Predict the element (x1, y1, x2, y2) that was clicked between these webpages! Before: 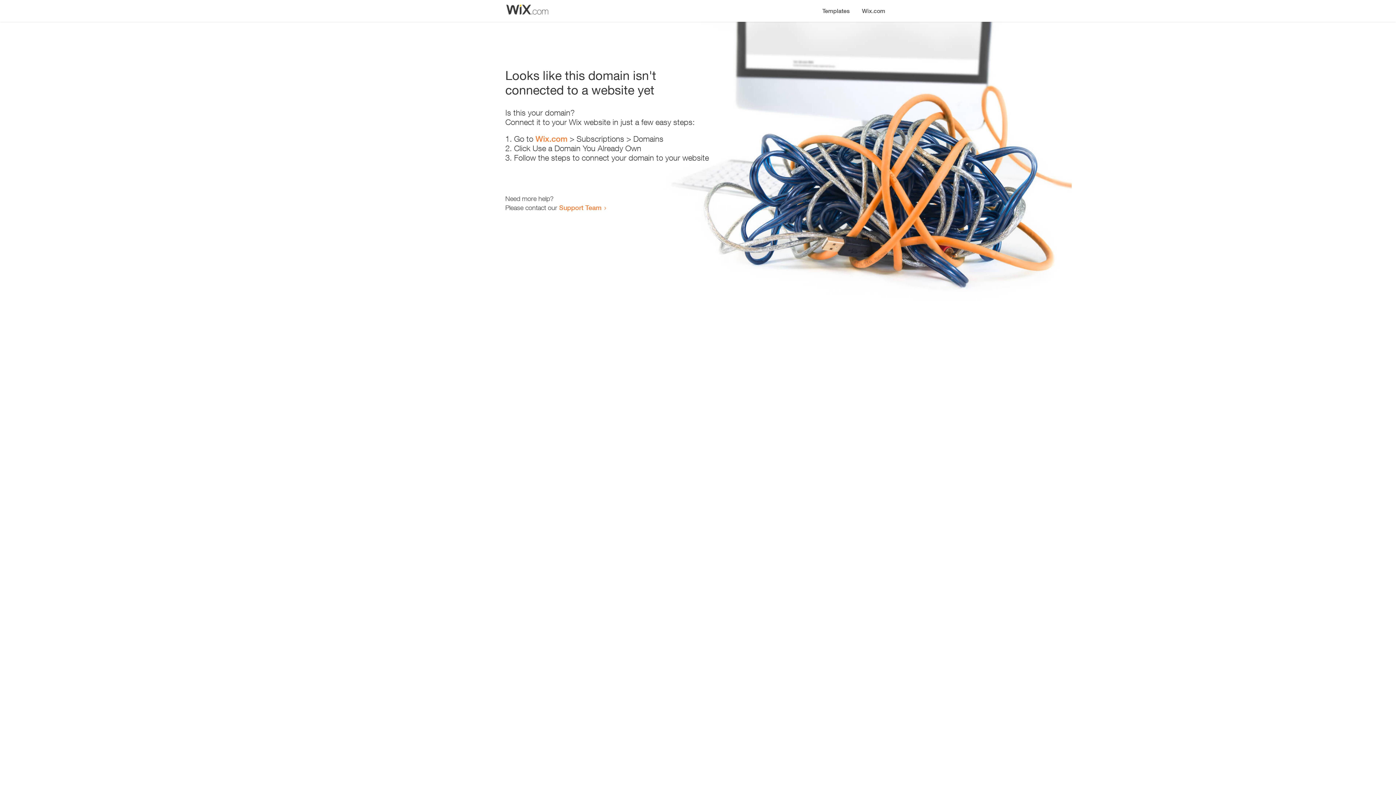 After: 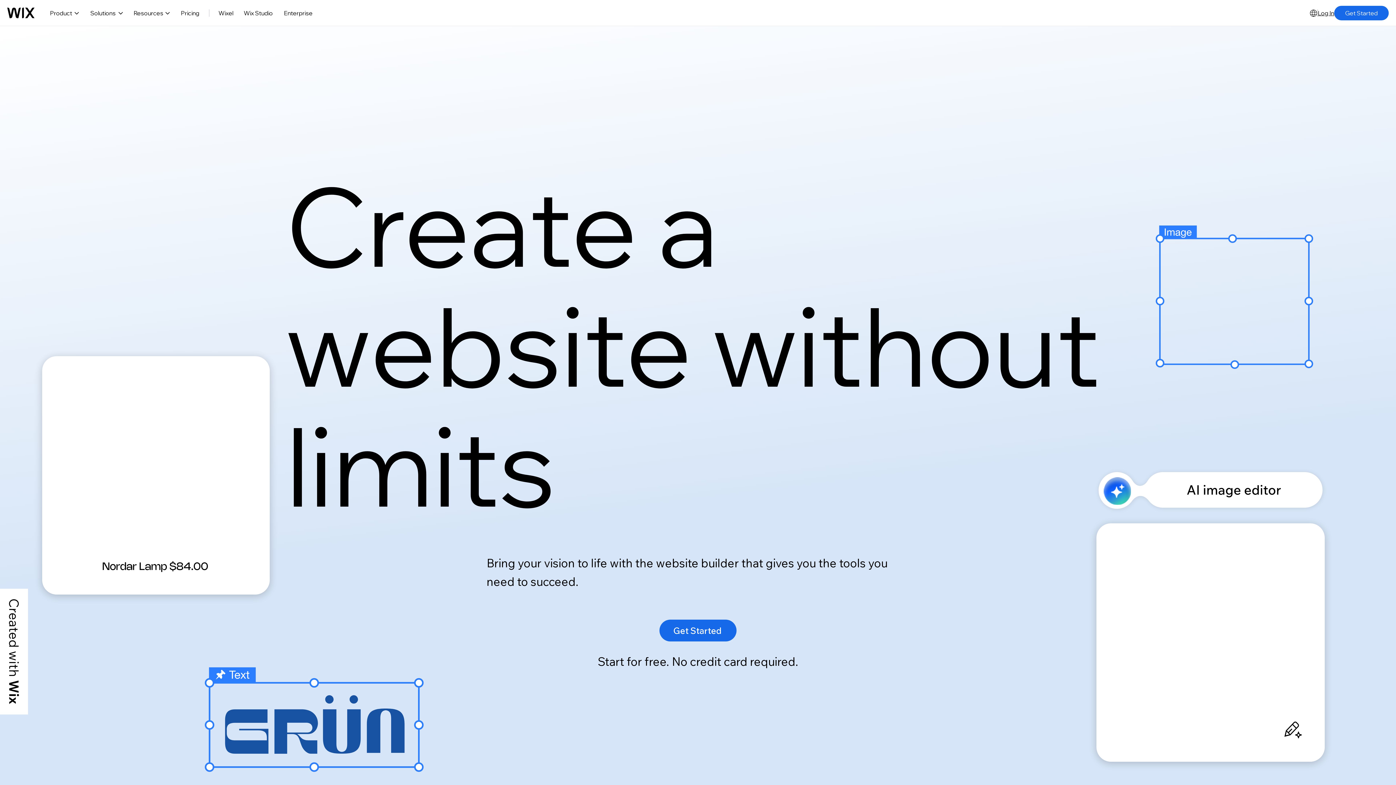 Action: label: Wix.com bbox: (535, 134, 567, 143)